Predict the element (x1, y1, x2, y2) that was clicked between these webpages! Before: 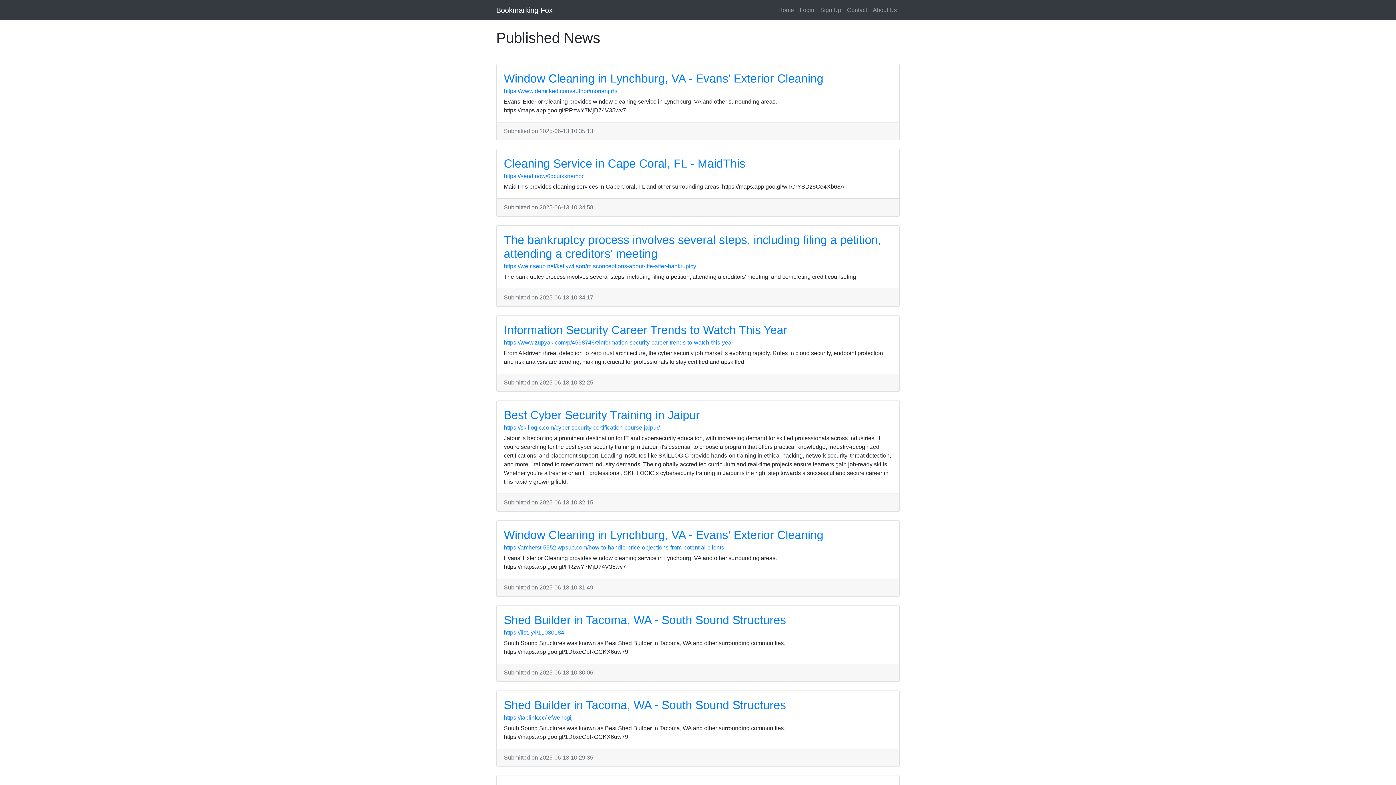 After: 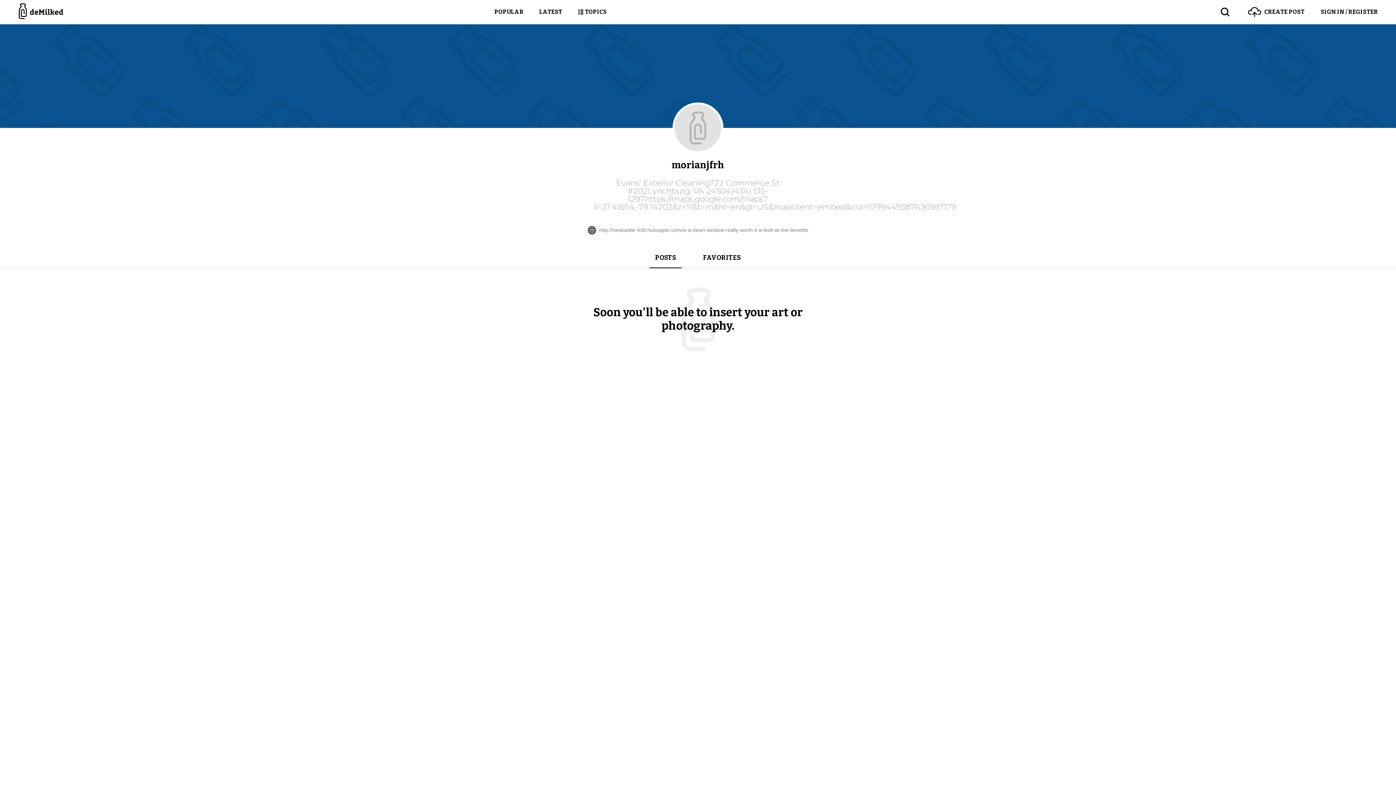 Action: label: https://www.demilked.com/author/morianjfrh/ bbox: (504, 88, 617, 94)